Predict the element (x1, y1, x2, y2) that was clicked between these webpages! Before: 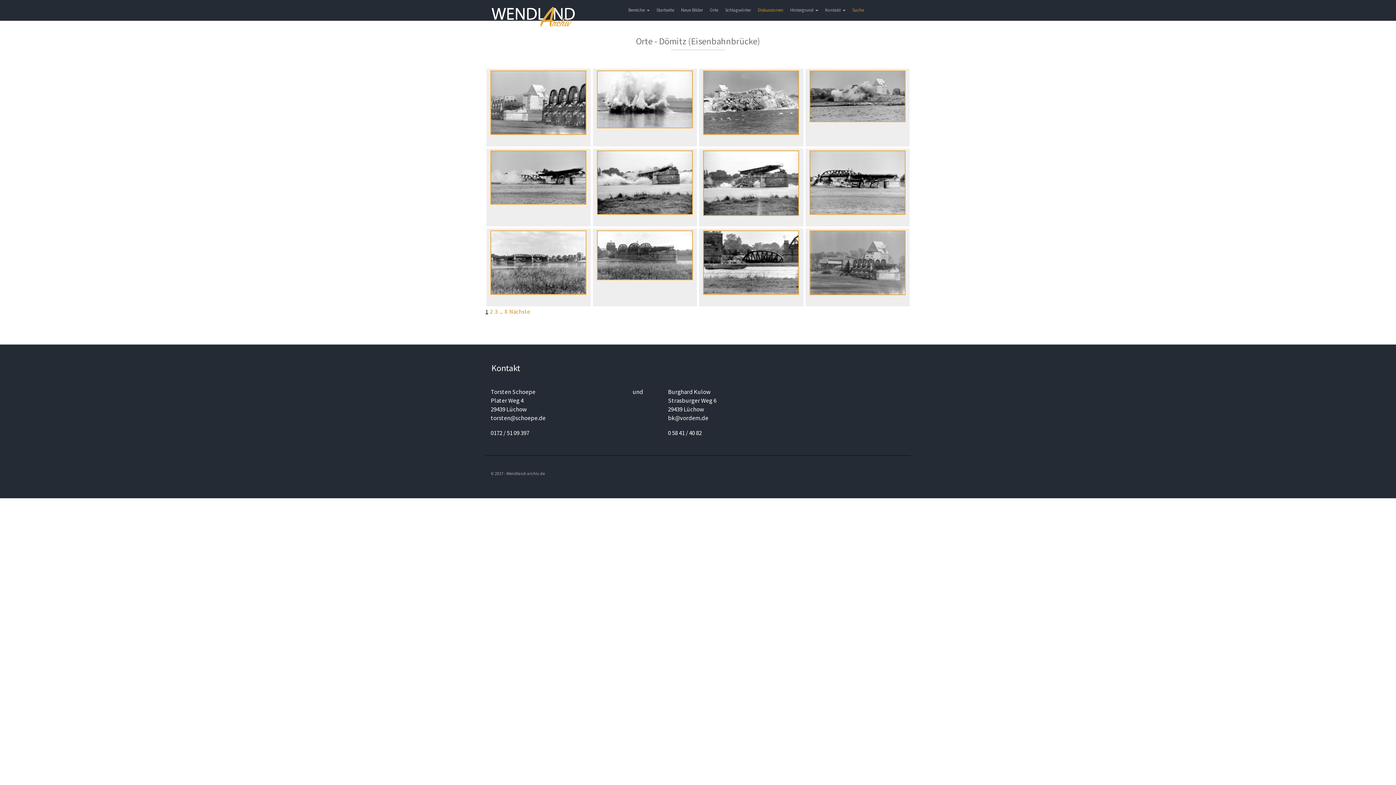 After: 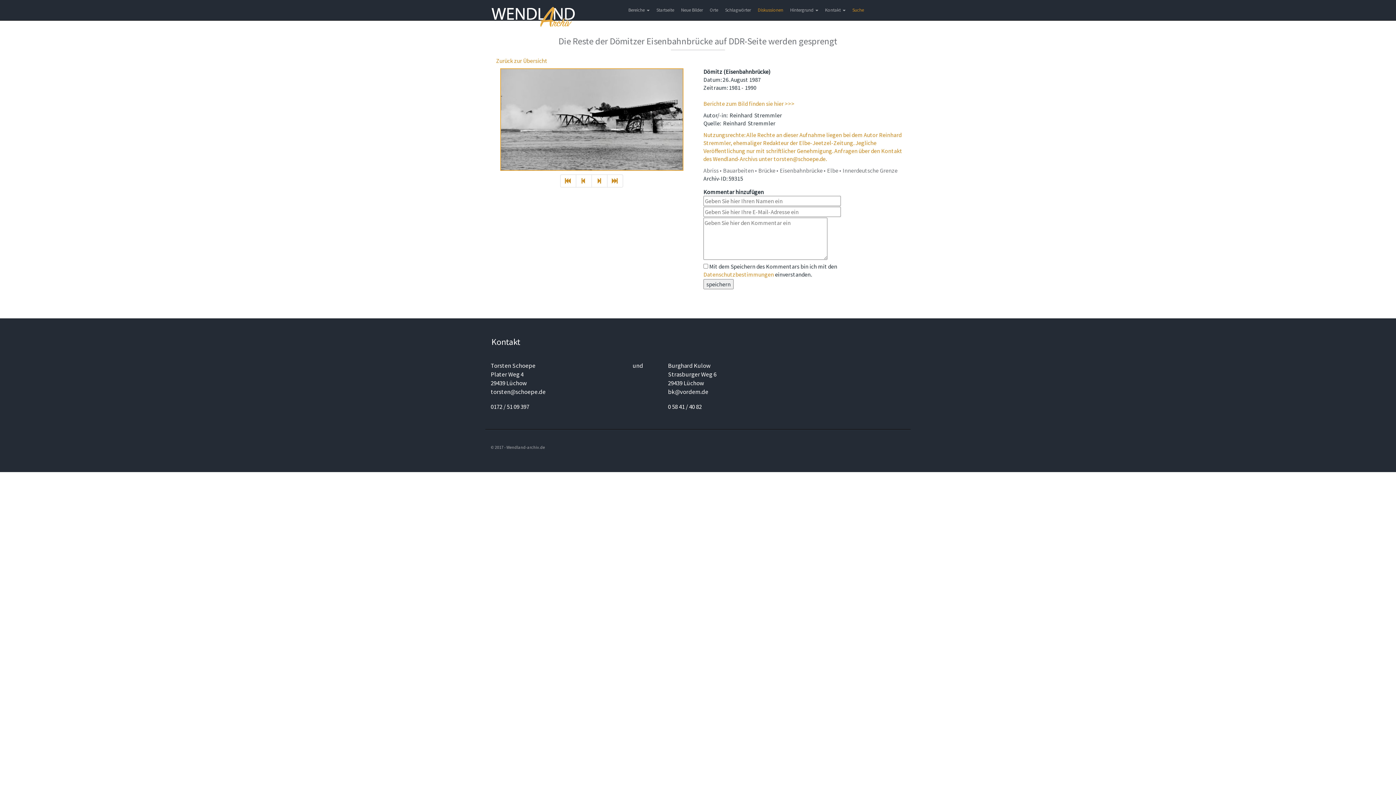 Action: bbox: (490, 173, 586, 180)